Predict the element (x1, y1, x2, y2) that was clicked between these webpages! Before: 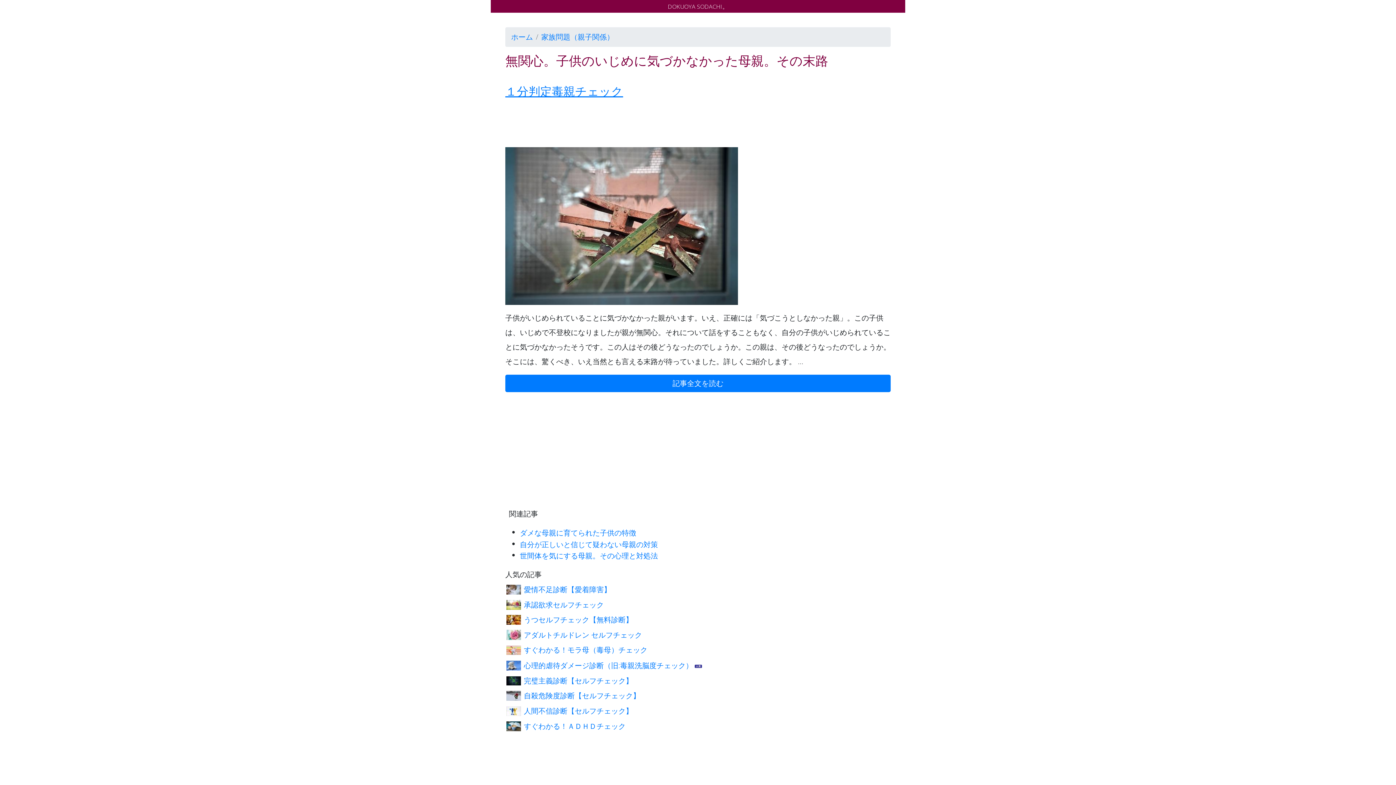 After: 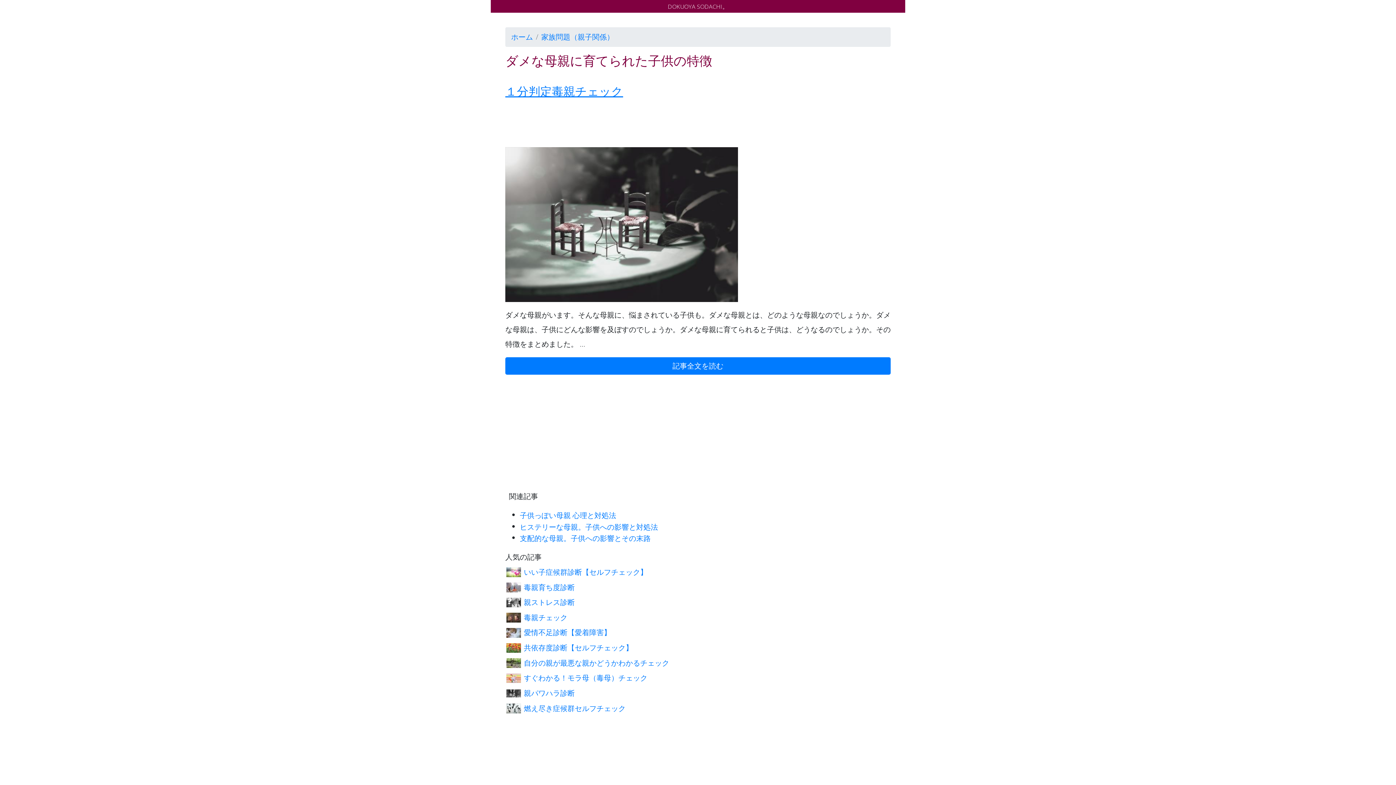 Action: label: ダメな母親に育てられた子供の特徴 bbox: (520, 528, 636, 538)